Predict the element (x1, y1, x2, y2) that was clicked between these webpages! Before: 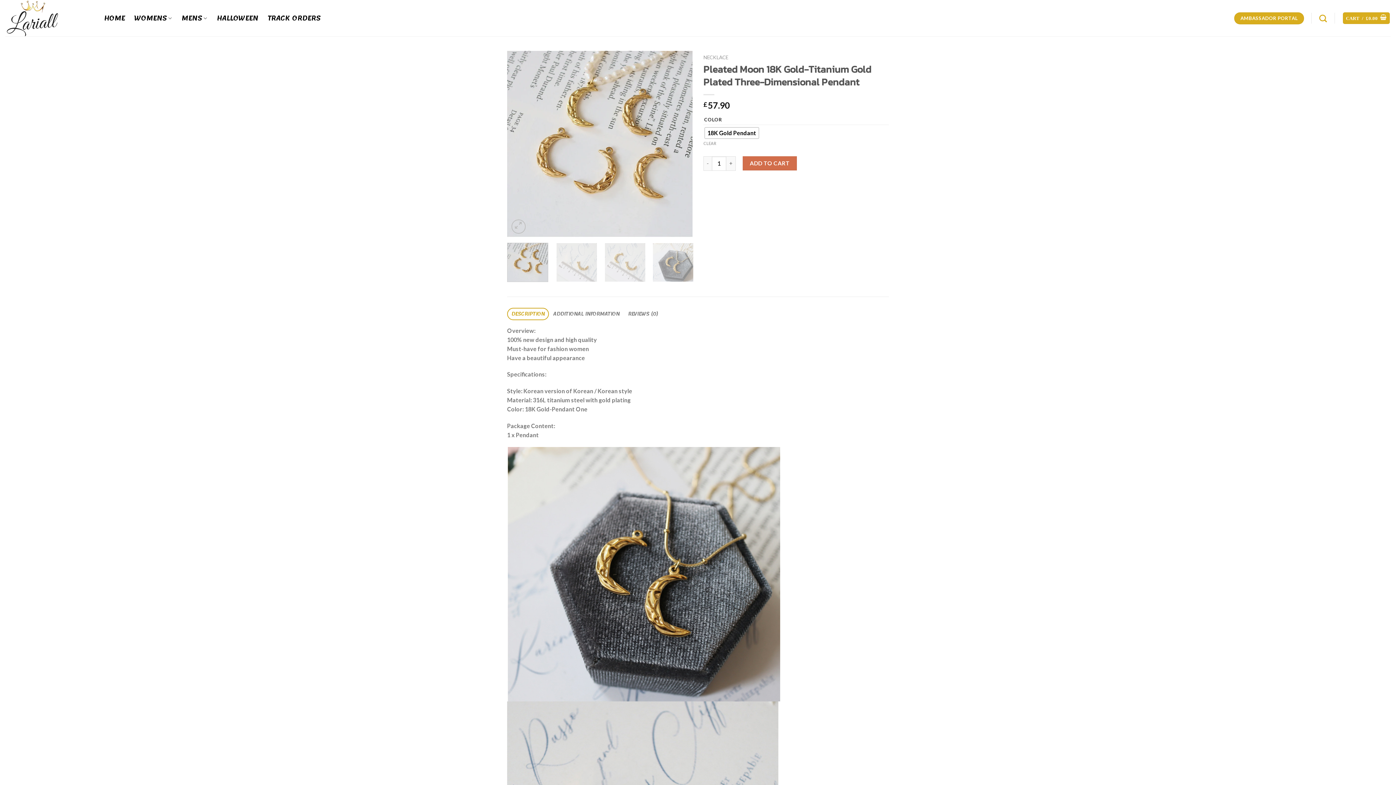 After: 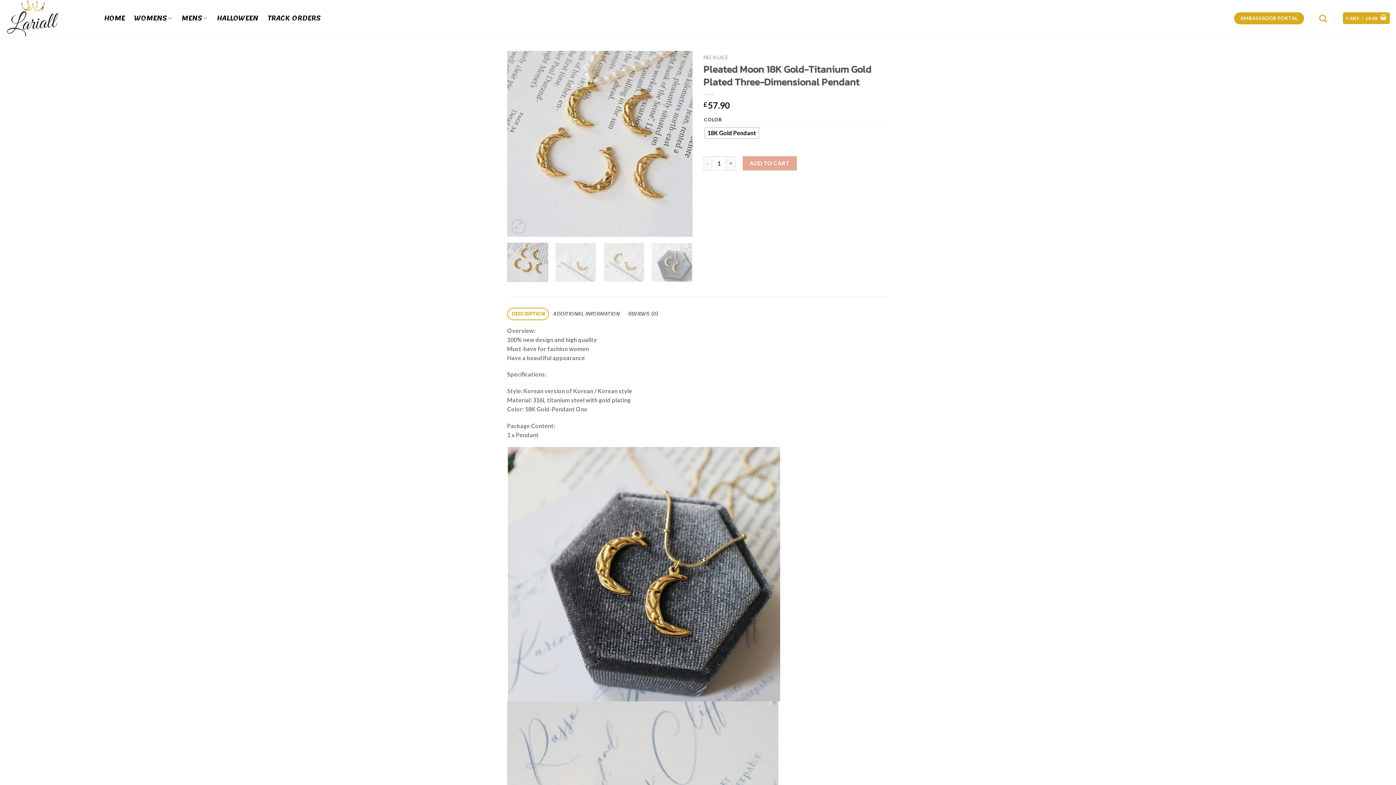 Action: label: DESCRIPTION bbox: (507, 307, 549, 320)